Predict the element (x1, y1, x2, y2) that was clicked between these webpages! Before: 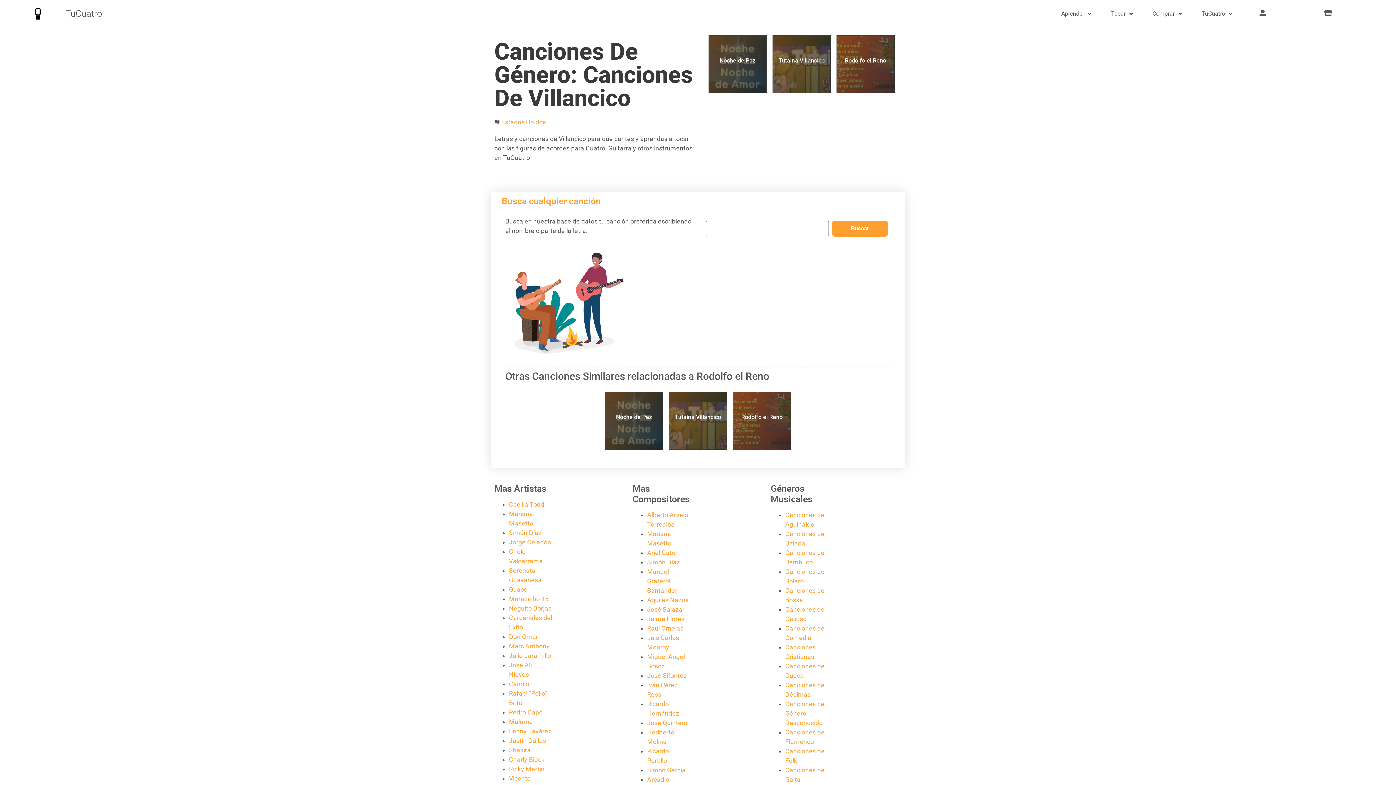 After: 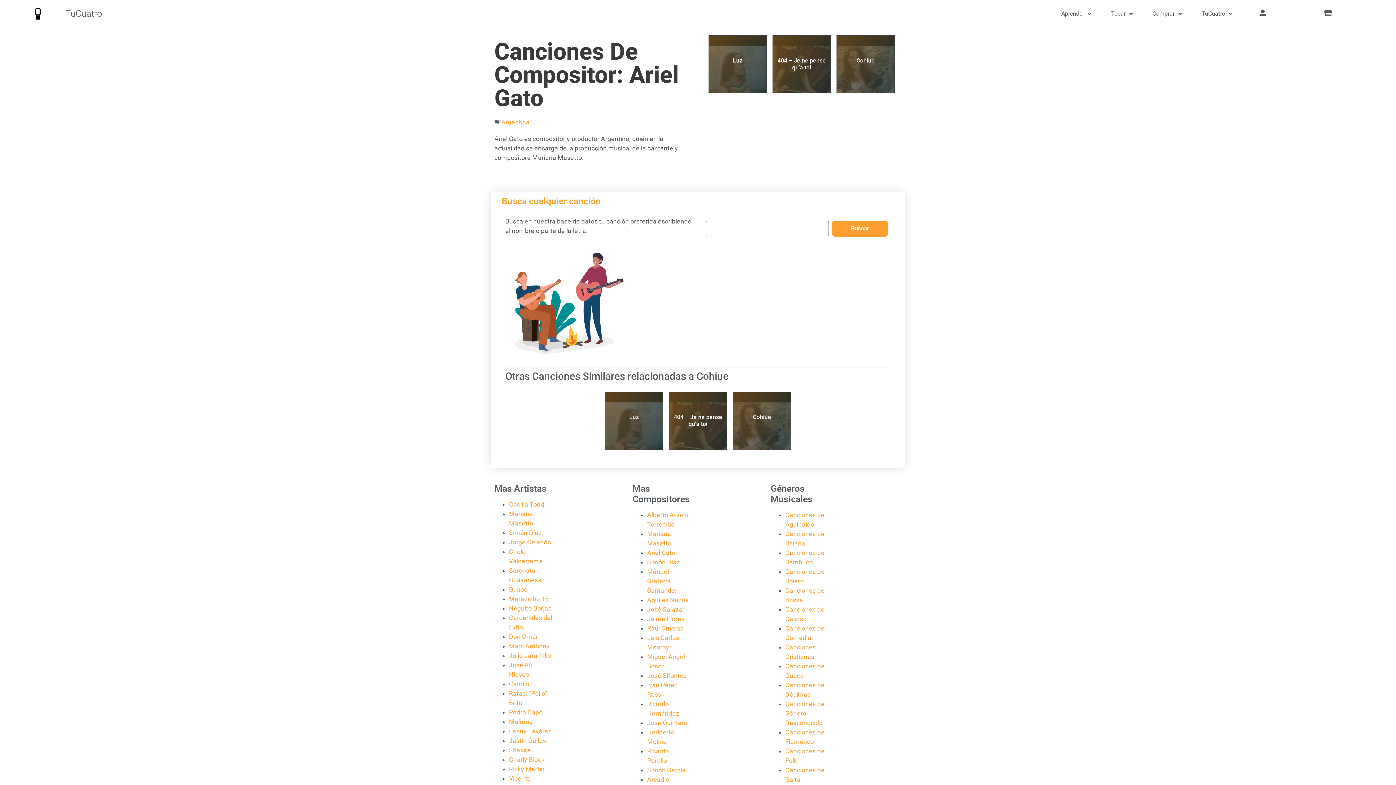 Action: bbox: (647, 549, 675, 556) label: Ariel Gato